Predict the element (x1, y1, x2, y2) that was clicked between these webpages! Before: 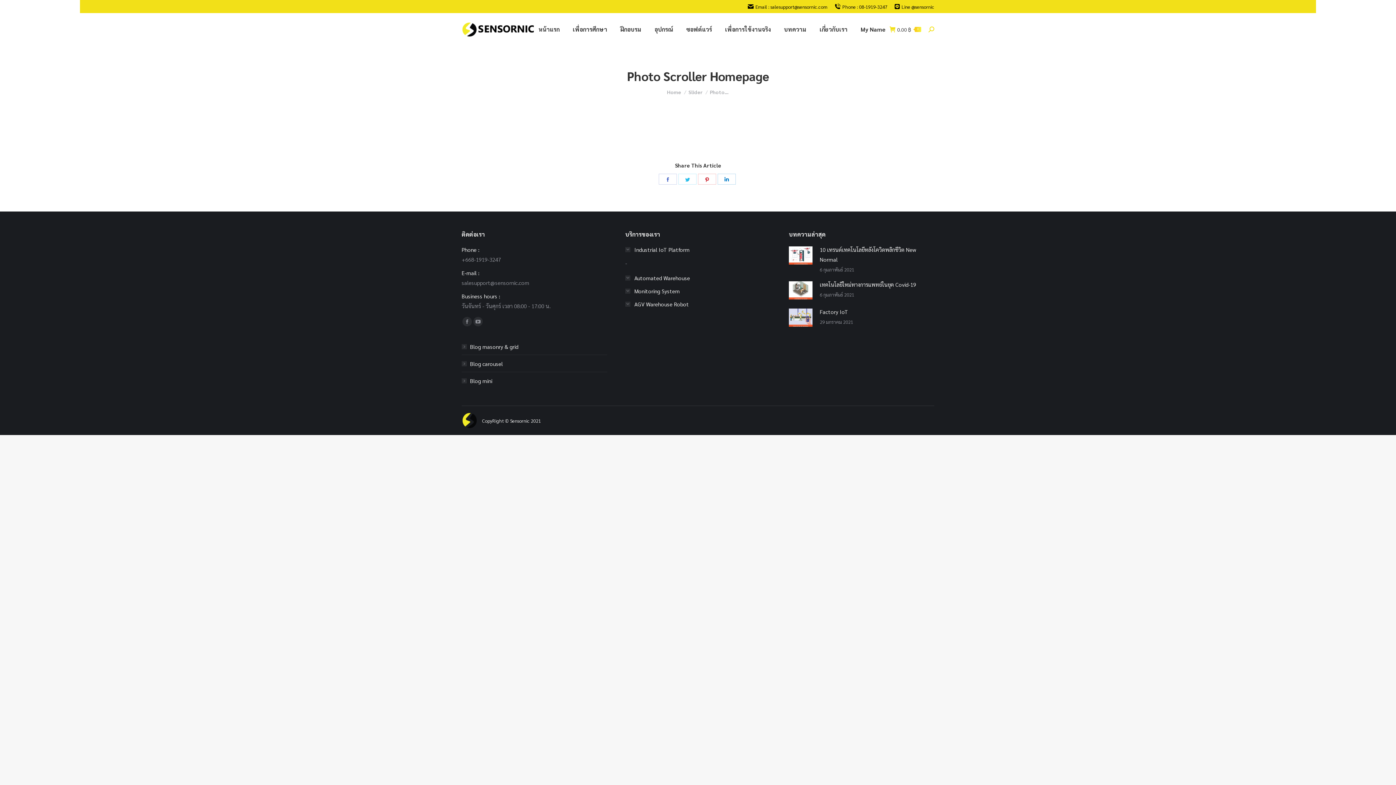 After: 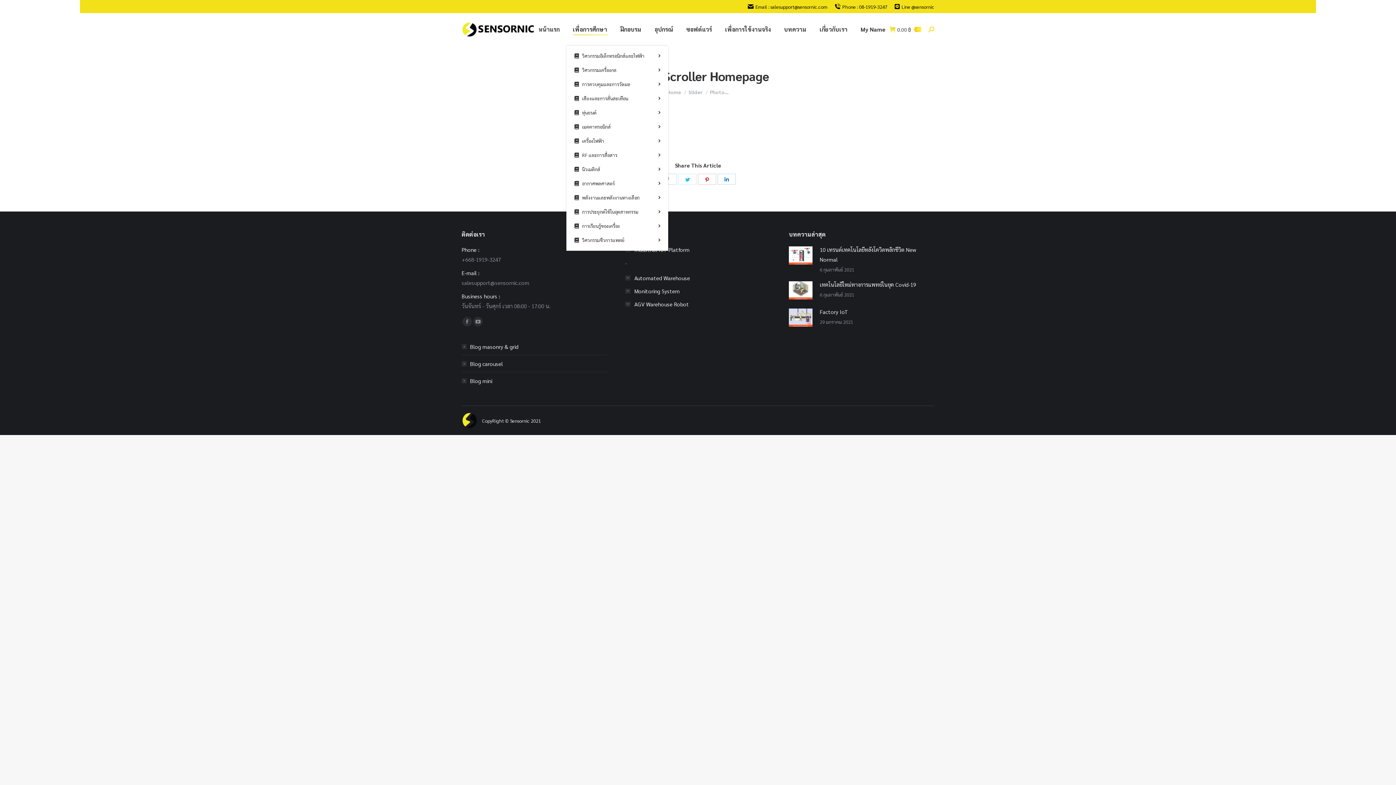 Action: bbox: (571, 19, 608, 39) label: เพื่อการศึกษา